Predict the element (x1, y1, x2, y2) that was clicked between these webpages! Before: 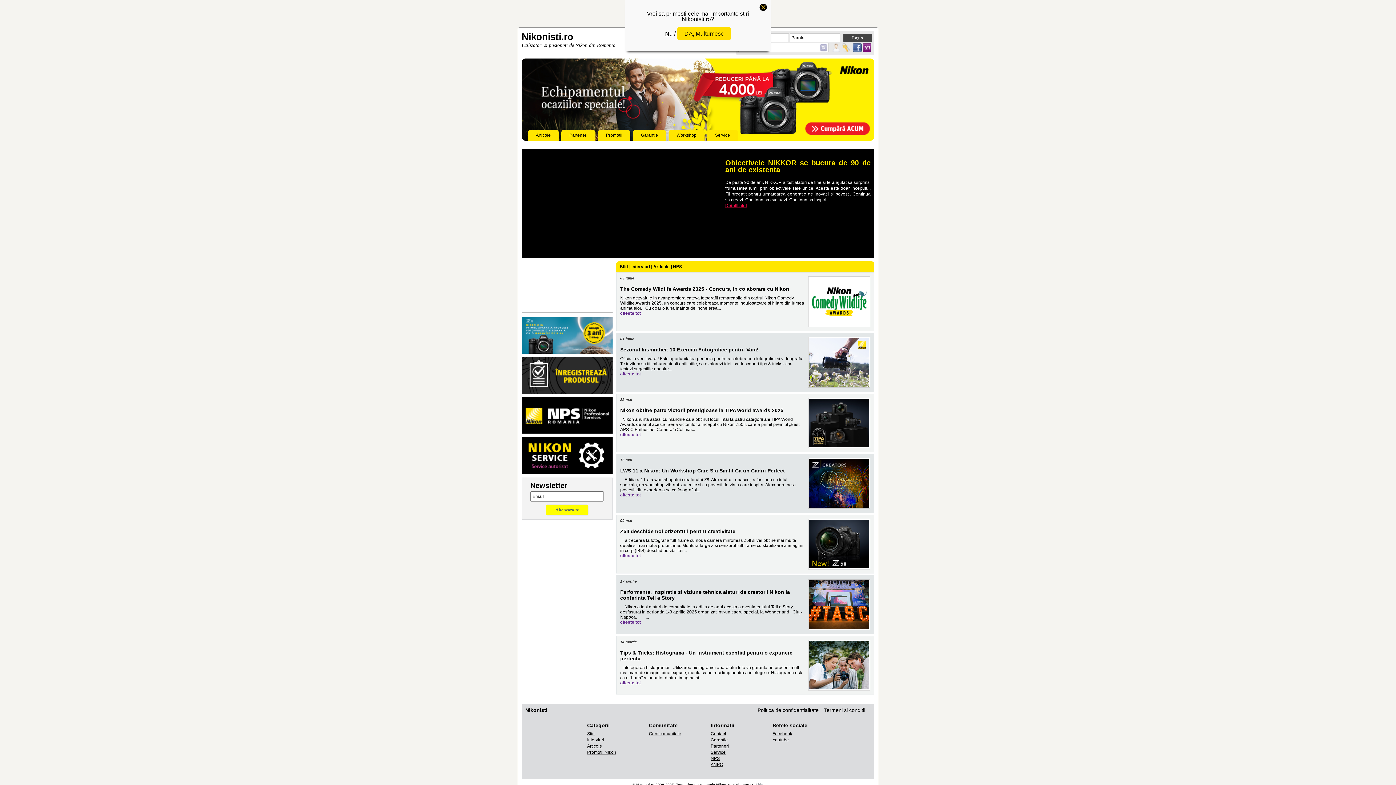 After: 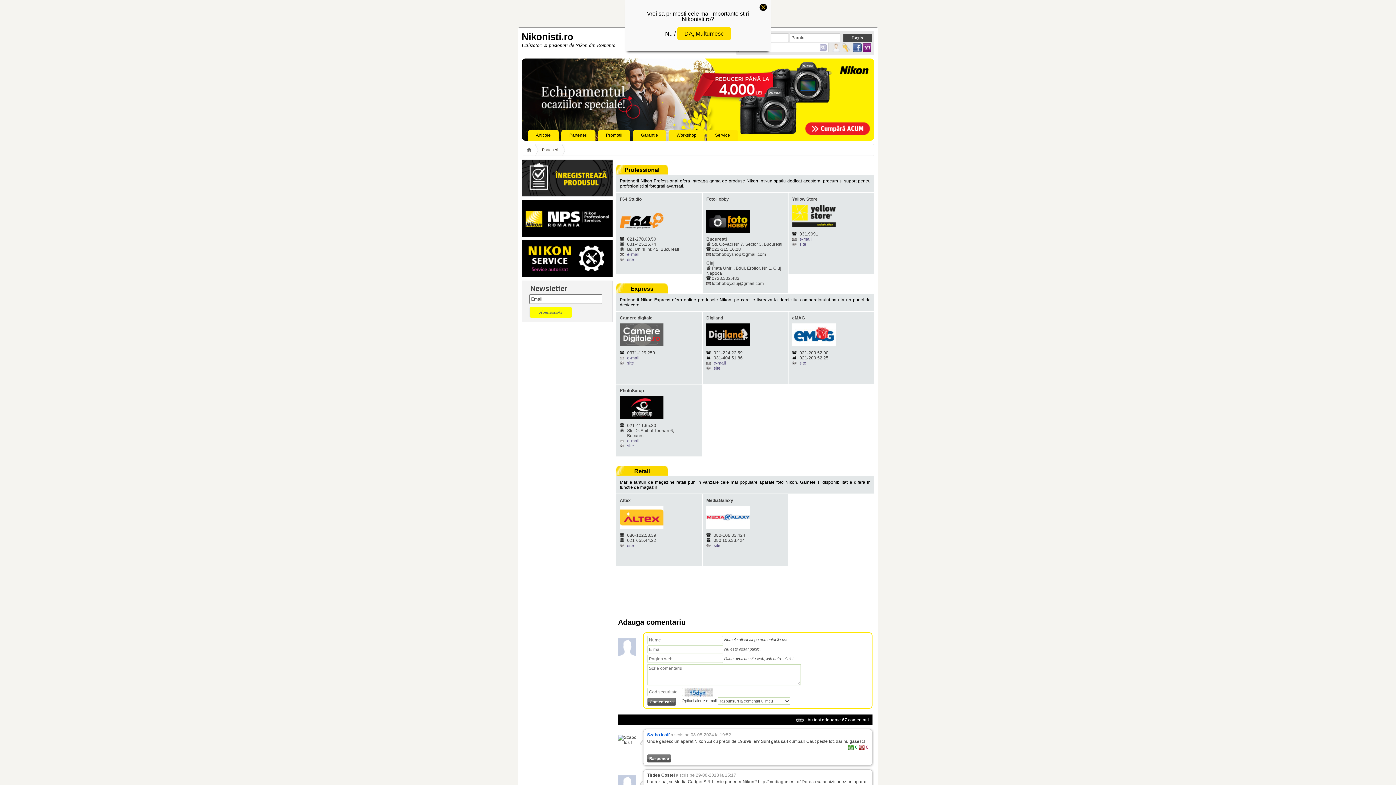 Action: bbox: (561, 129, 595, 140) label: Parteneri